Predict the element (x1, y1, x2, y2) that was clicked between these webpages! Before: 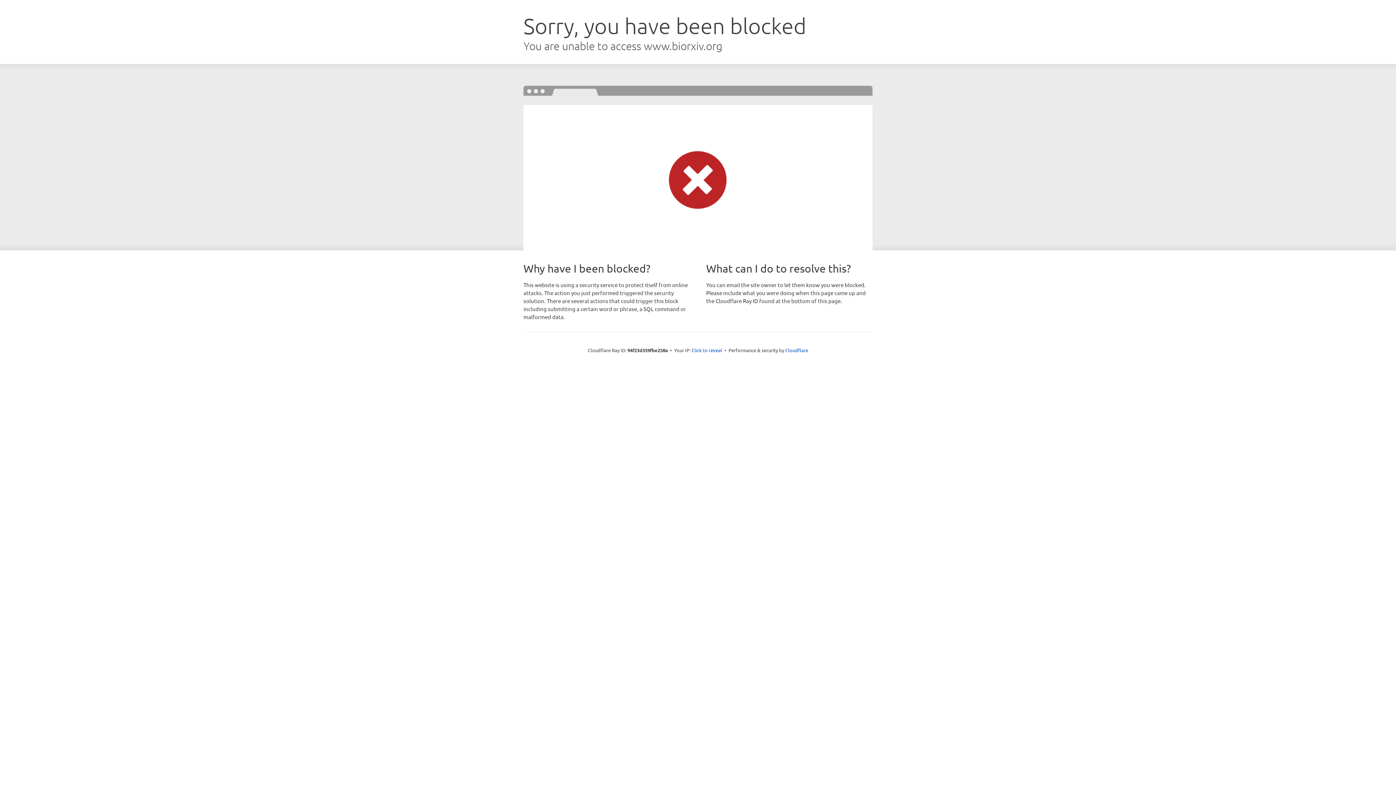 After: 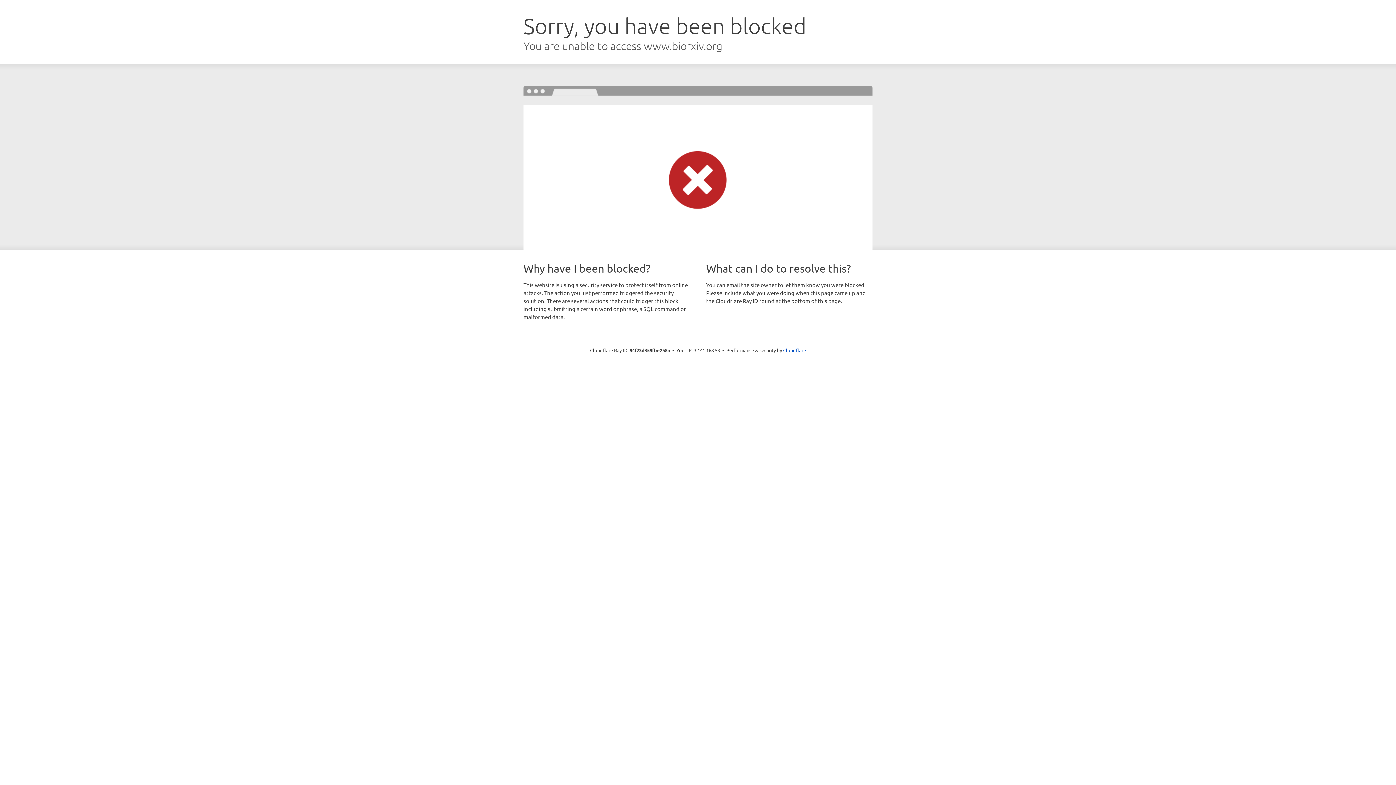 Action: bbox: (691, 346, 722, 353) label: Click to reveal